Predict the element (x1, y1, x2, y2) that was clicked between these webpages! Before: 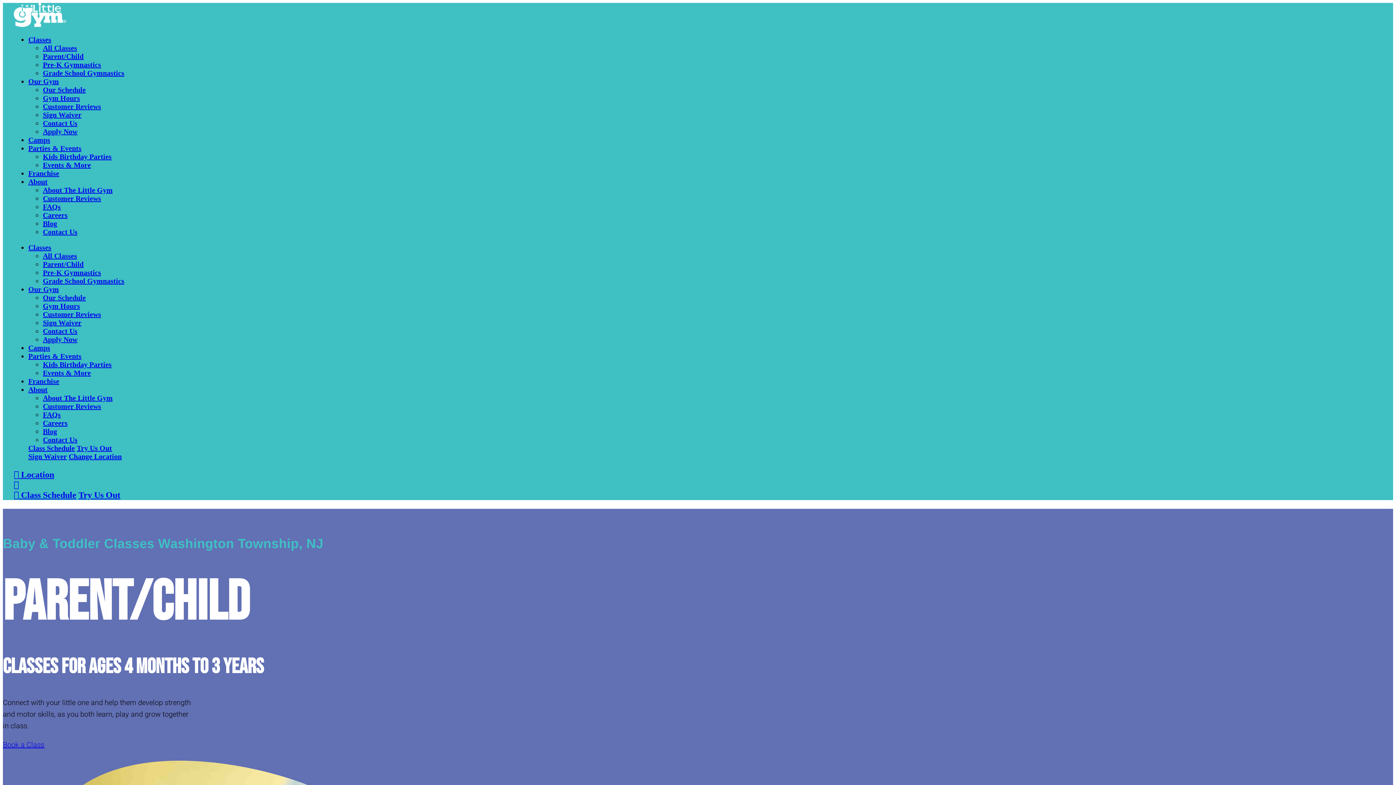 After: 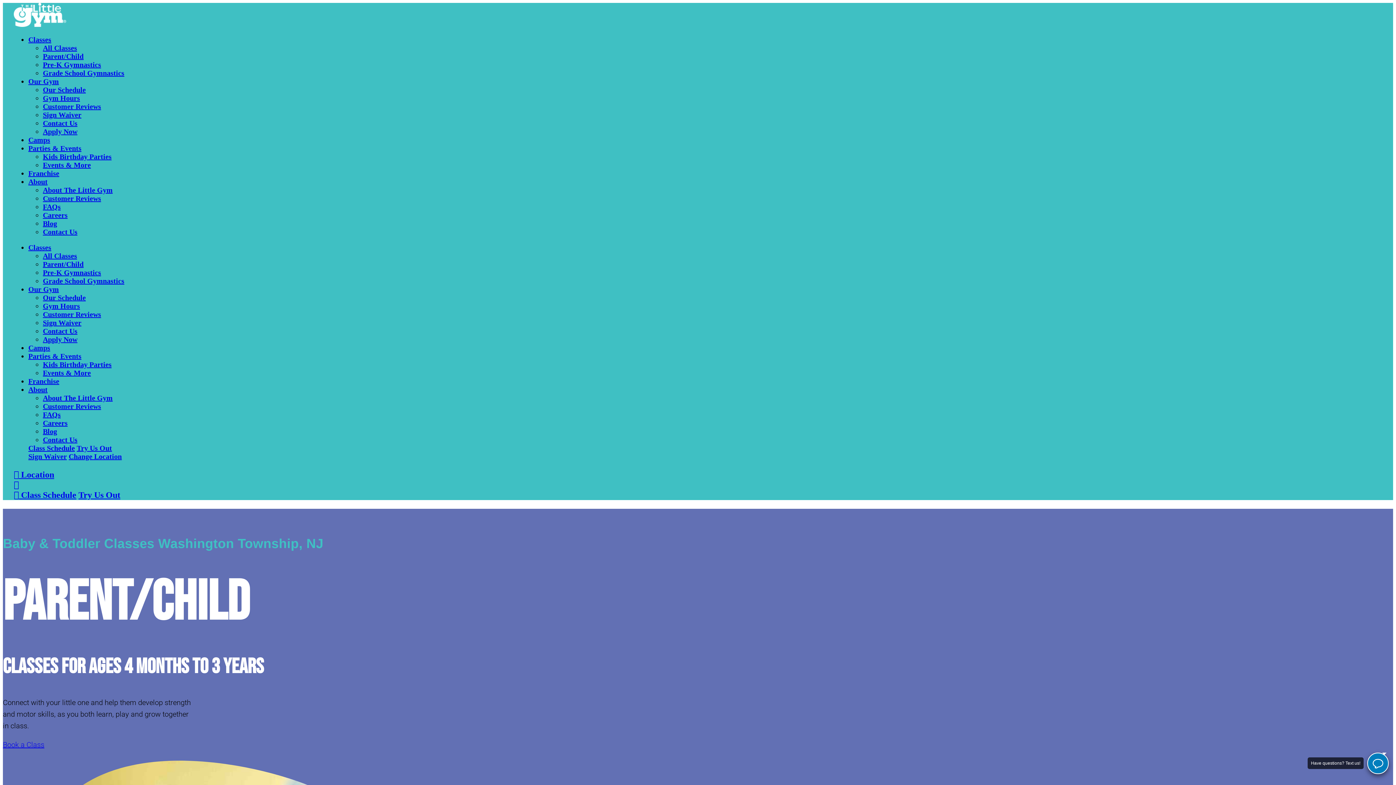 Action: label: Franchise bbox: (28, 169, 59, 177)